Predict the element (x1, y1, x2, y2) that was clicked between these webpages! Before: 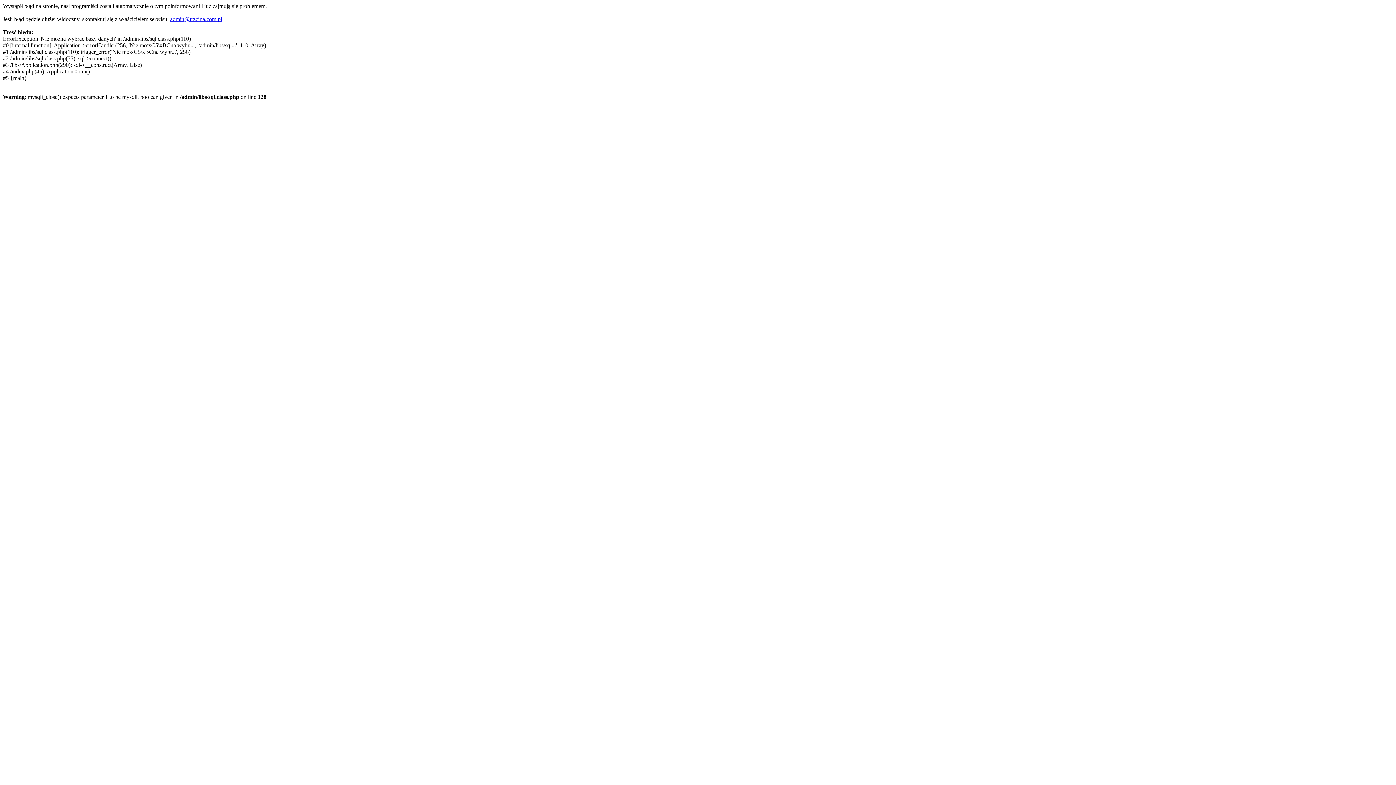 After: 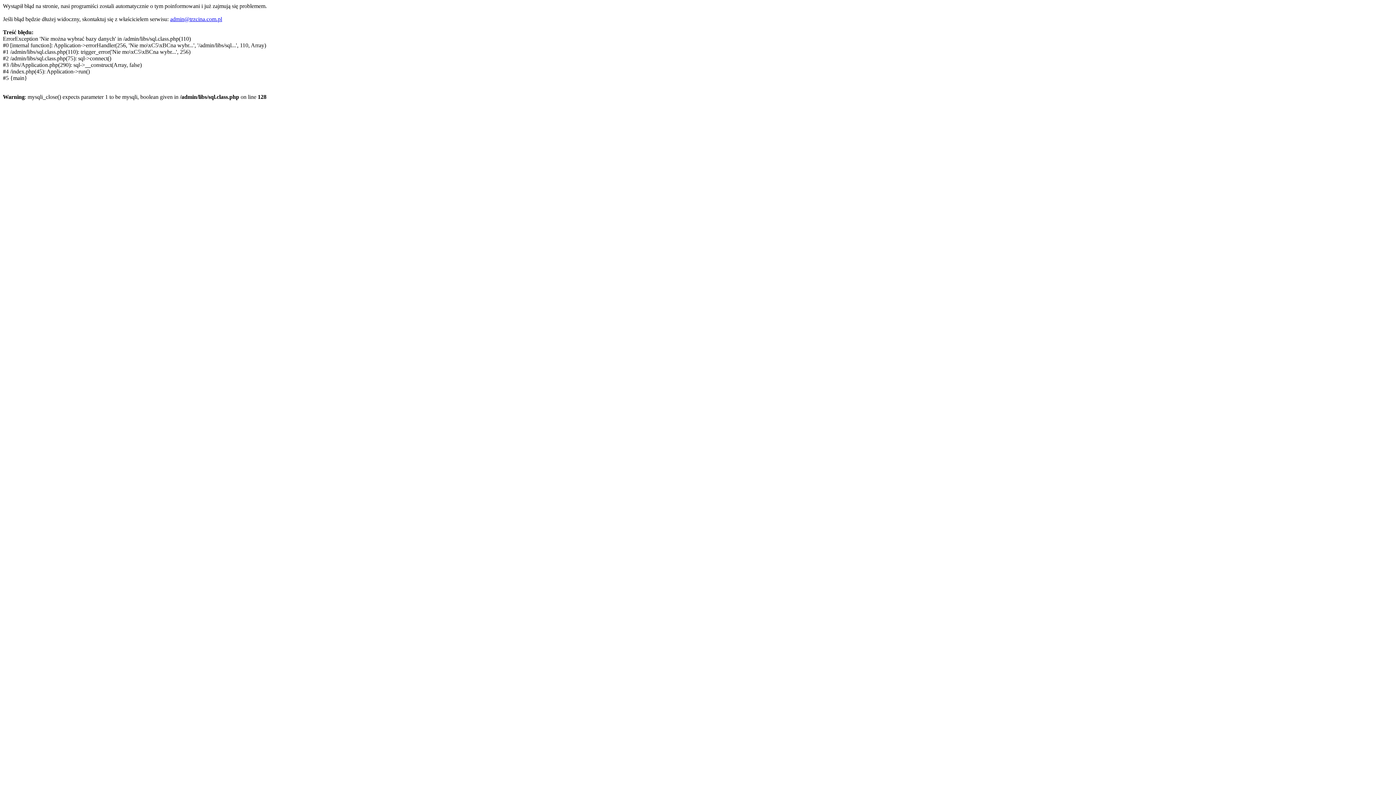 Action: label: admin@trzcina.com.pl bbox: (170, 16, 222, 22)